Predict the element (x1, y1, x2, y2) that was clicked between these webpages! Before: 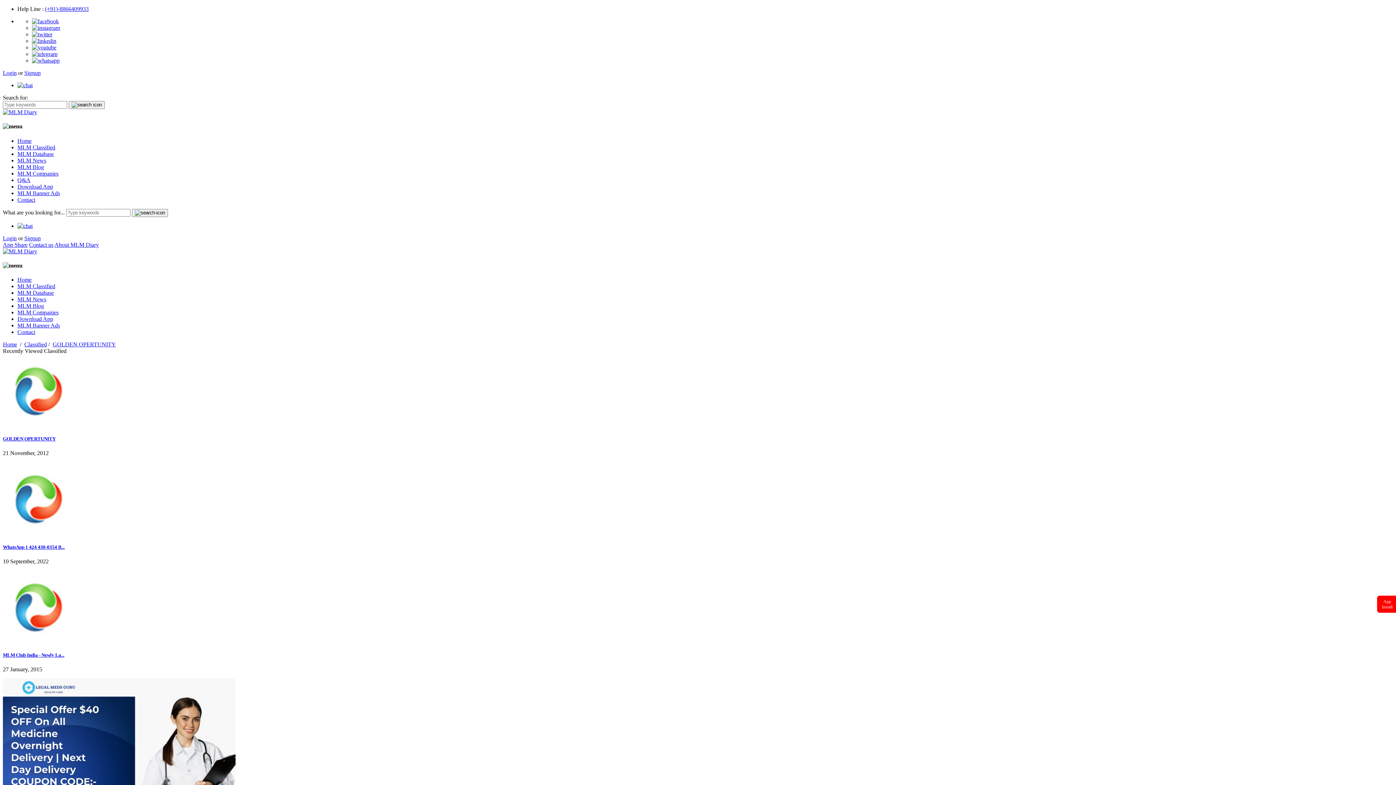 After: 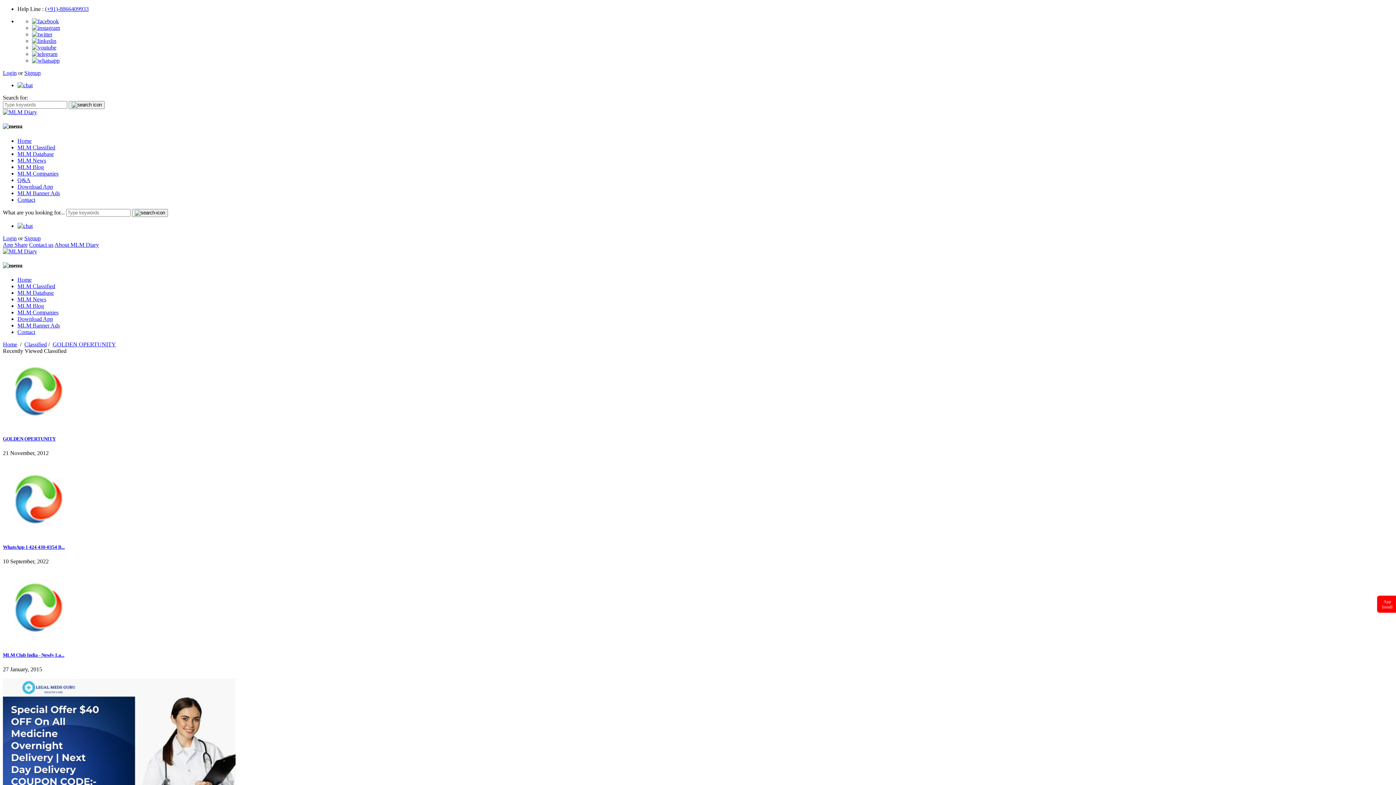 Action: bbox: (32, 37, 56, 44)